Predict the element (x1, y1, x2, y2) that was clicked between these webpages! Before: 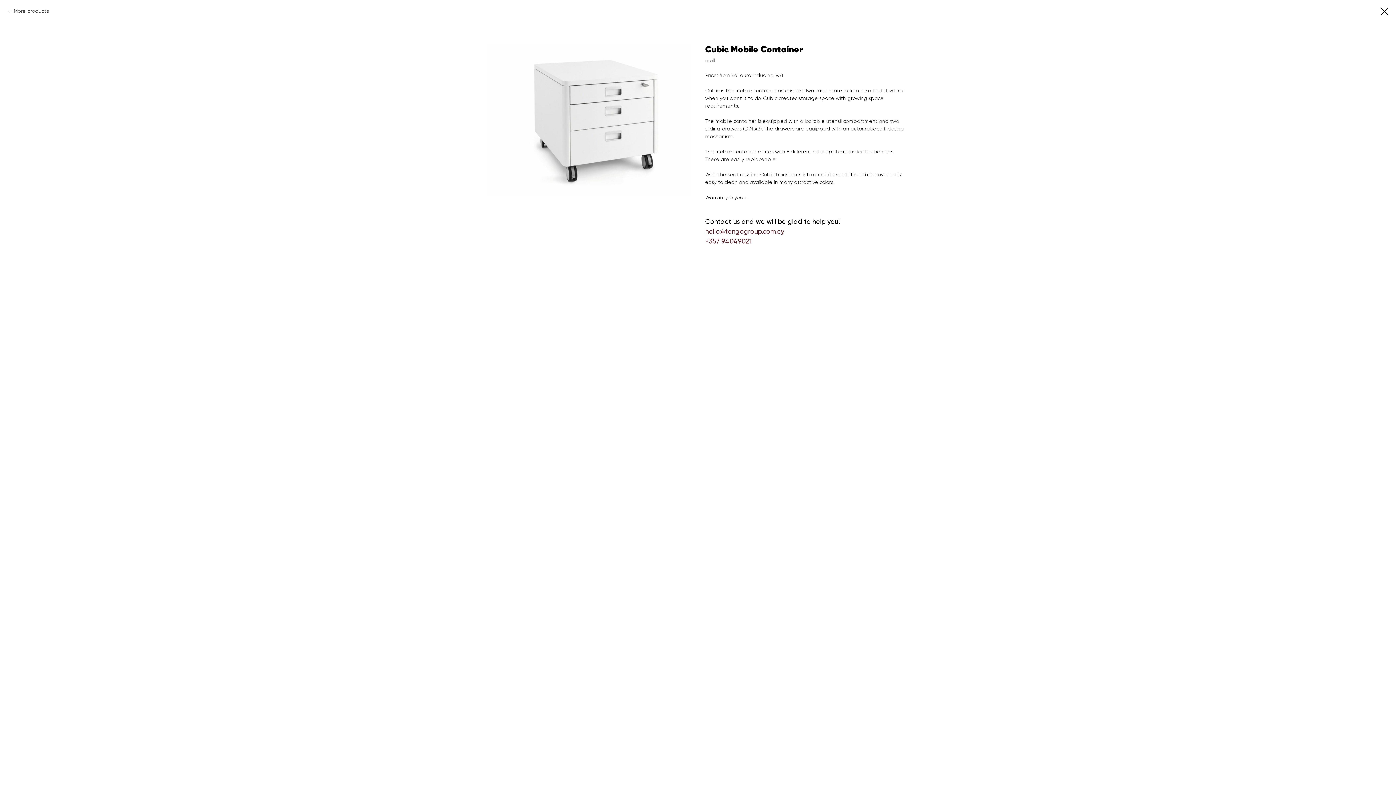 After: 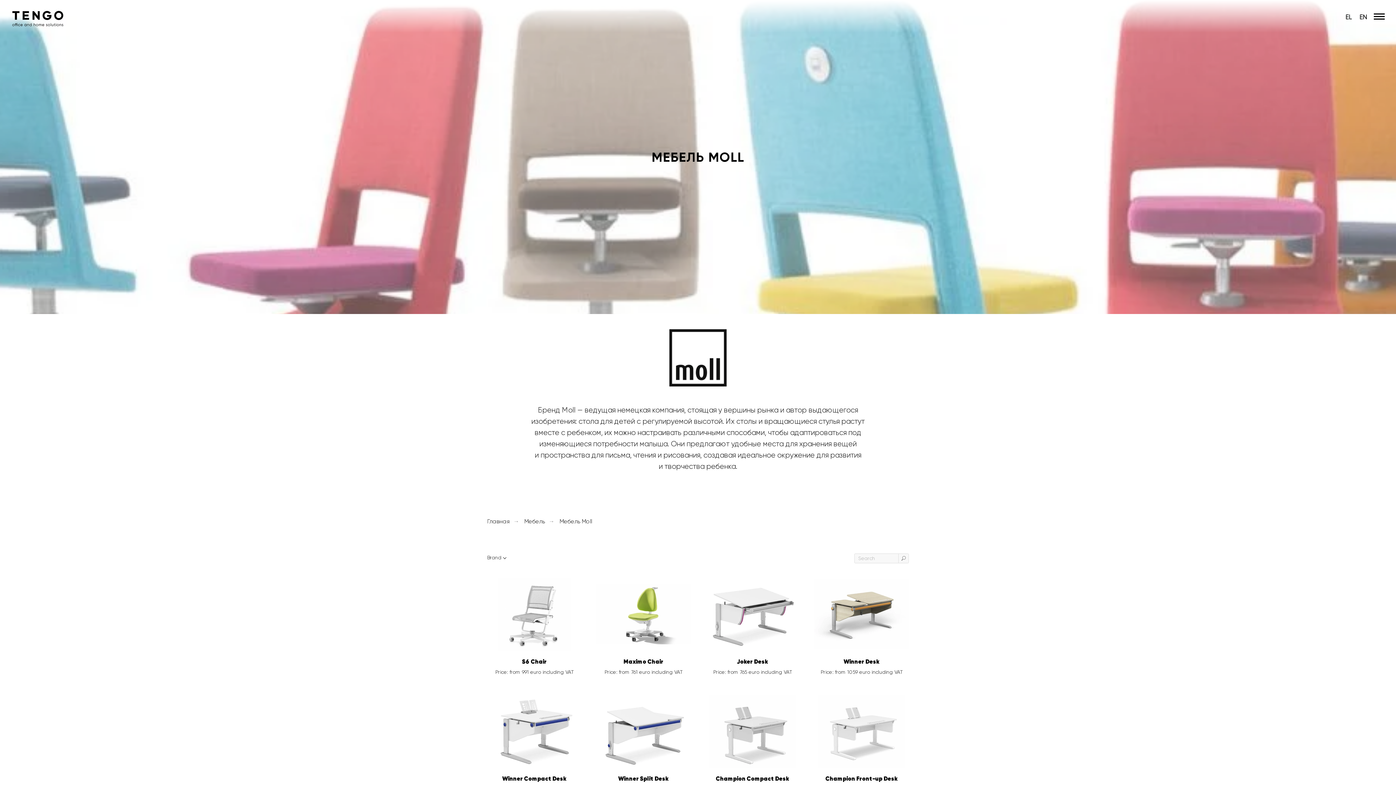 Action: bbox: (1380, 7, 1389, 15)